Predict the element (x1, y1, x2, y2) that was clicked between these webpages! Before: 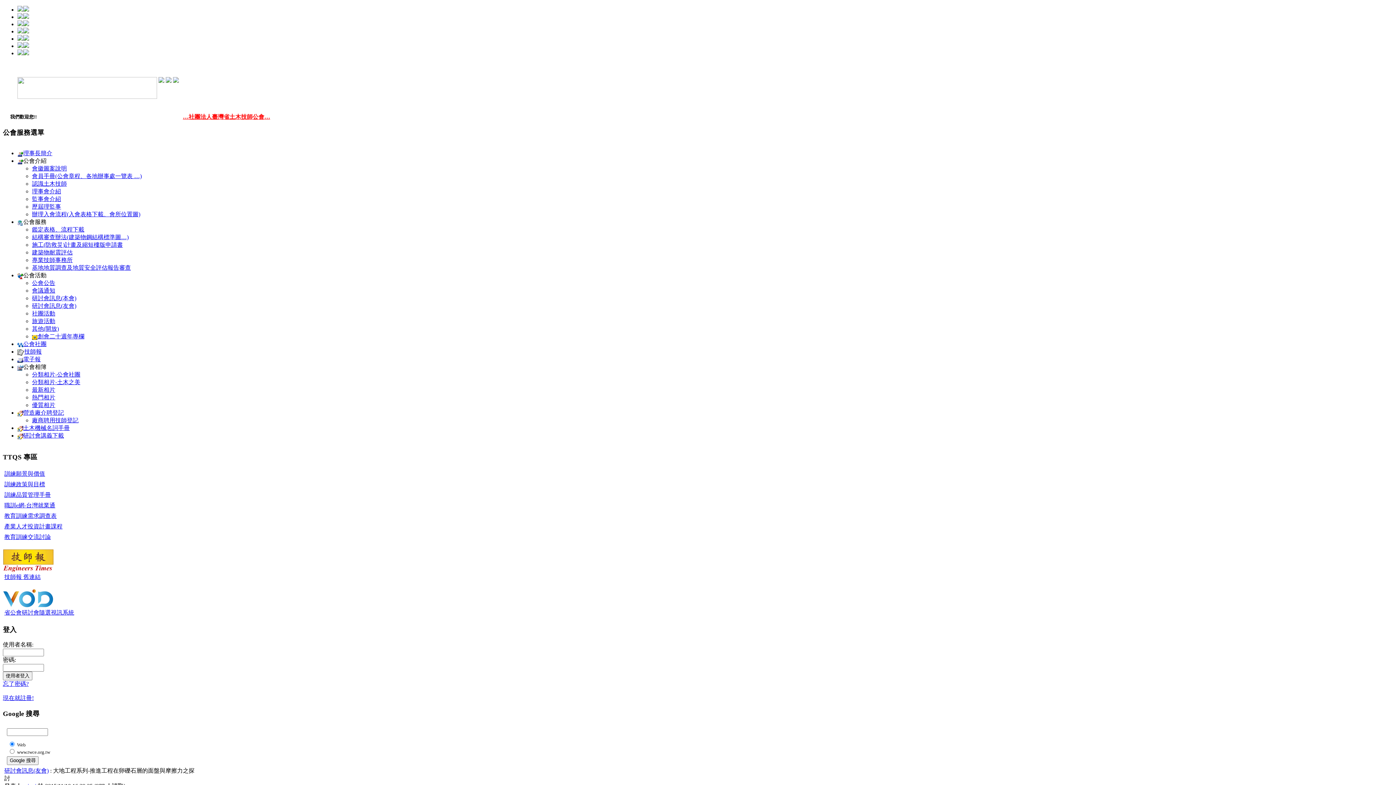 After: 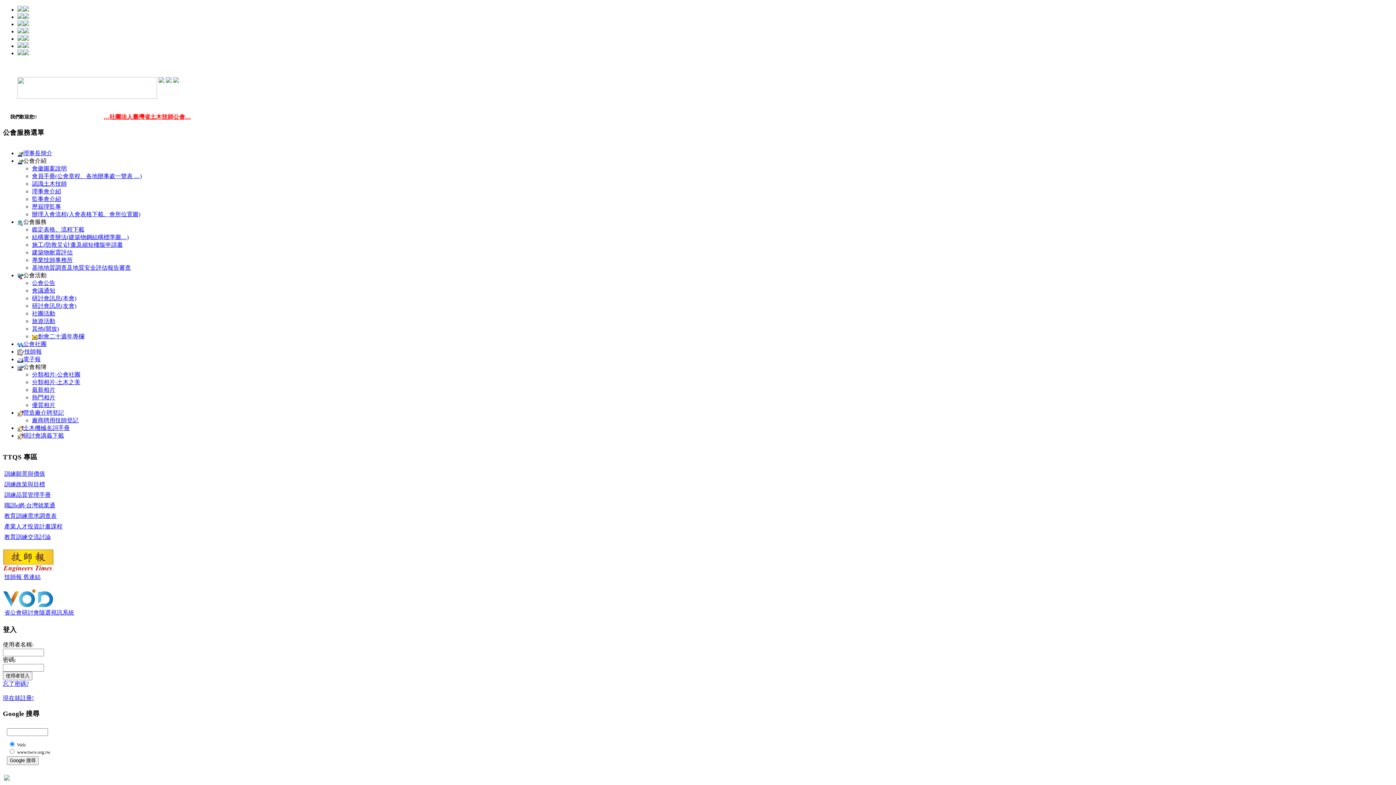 Action: label: 歷屆理監事 bbox: (32, 203, 61, 209)